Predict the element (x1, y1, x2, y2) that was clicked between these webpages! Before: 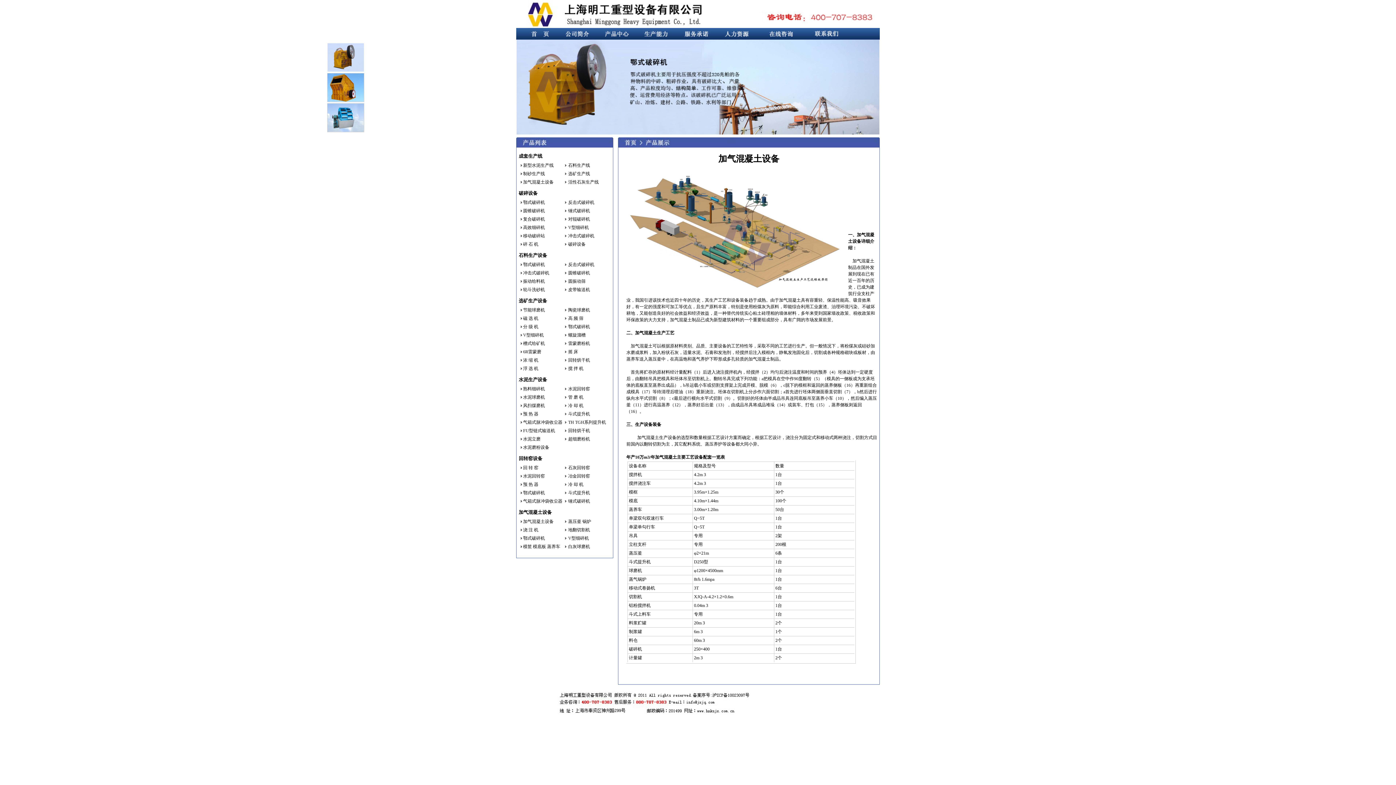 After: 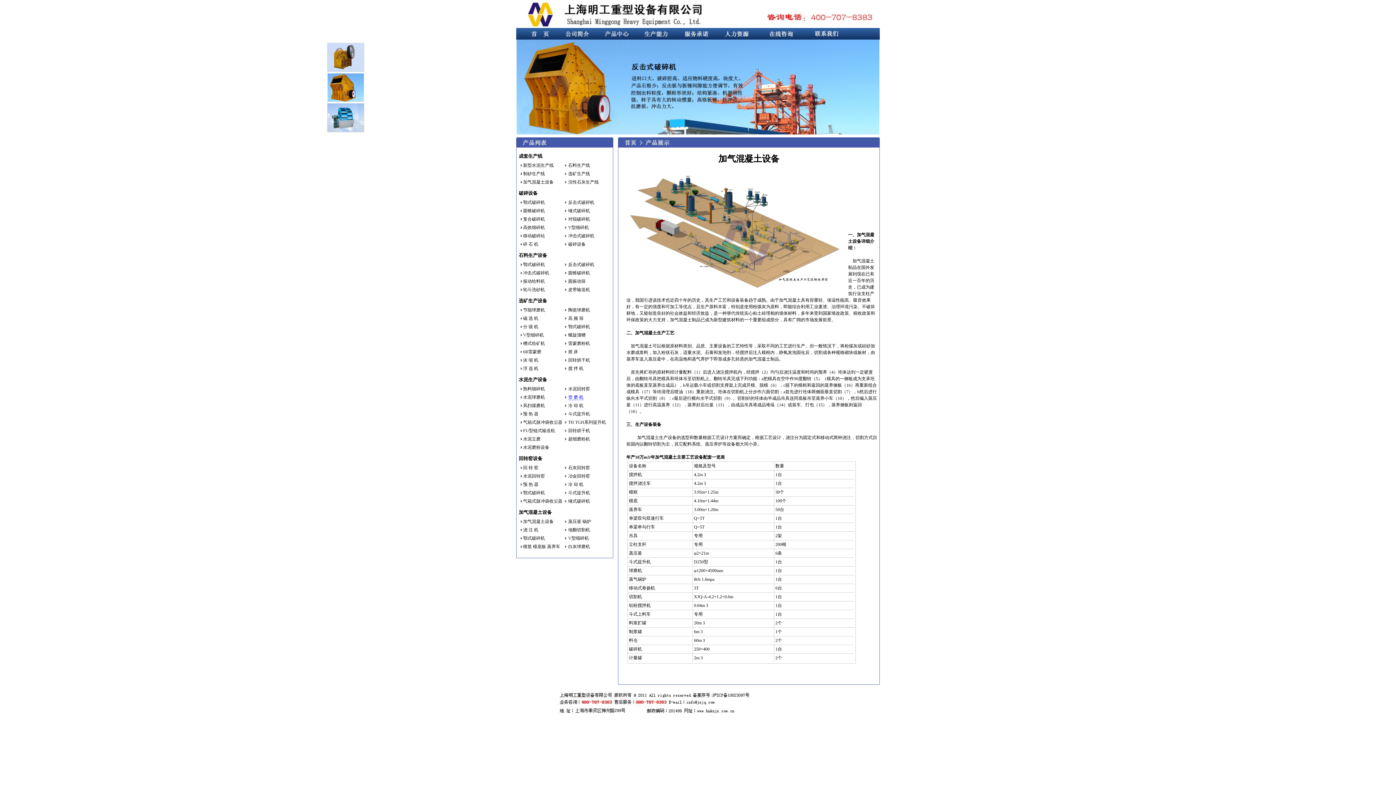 Action: label: 管 磨 机 bbox: (568, 394, 583, 400)